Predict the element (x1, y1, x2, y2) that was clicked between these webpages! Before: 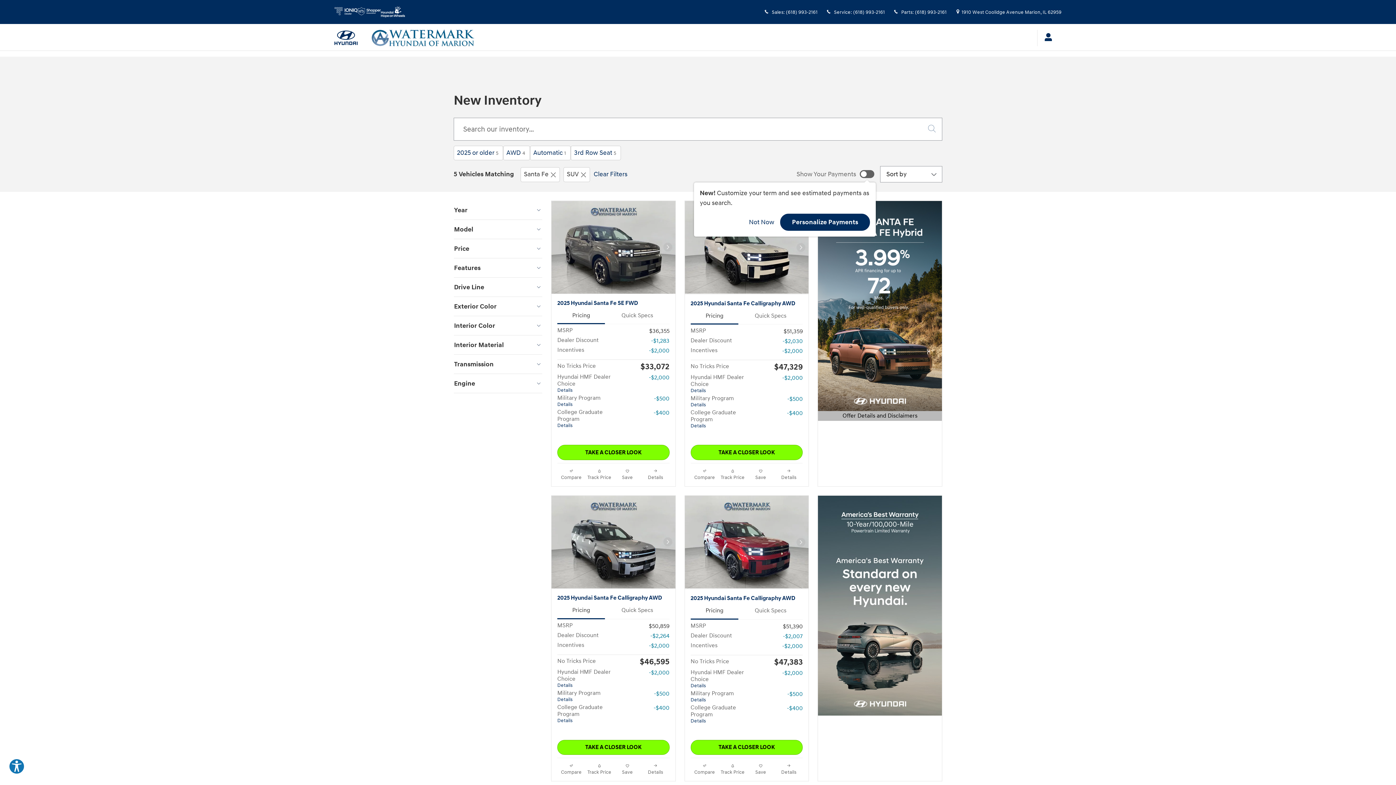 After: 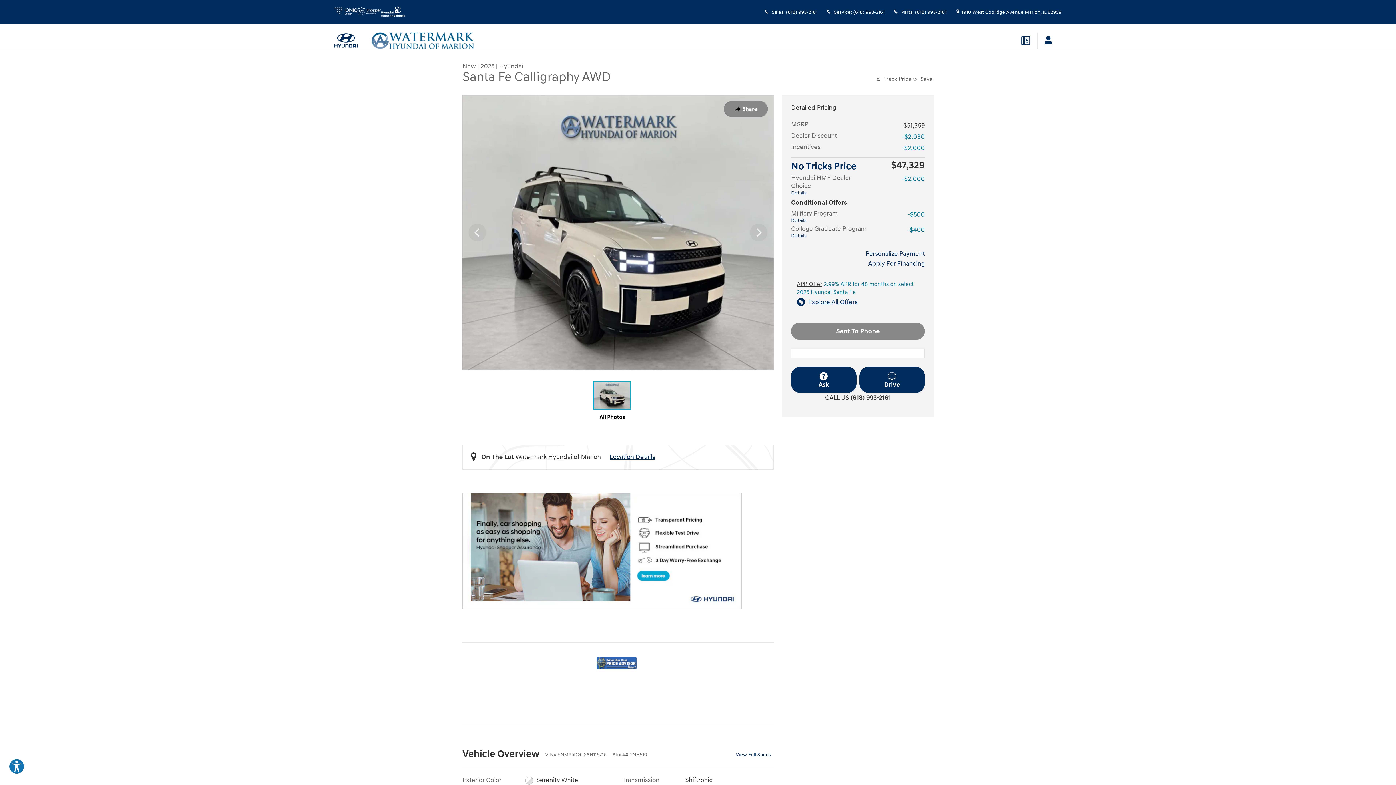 Action: bbox: (690, 300, 803, 307) label: 2025 Hyundai Santa Fe Calligraphy AWD